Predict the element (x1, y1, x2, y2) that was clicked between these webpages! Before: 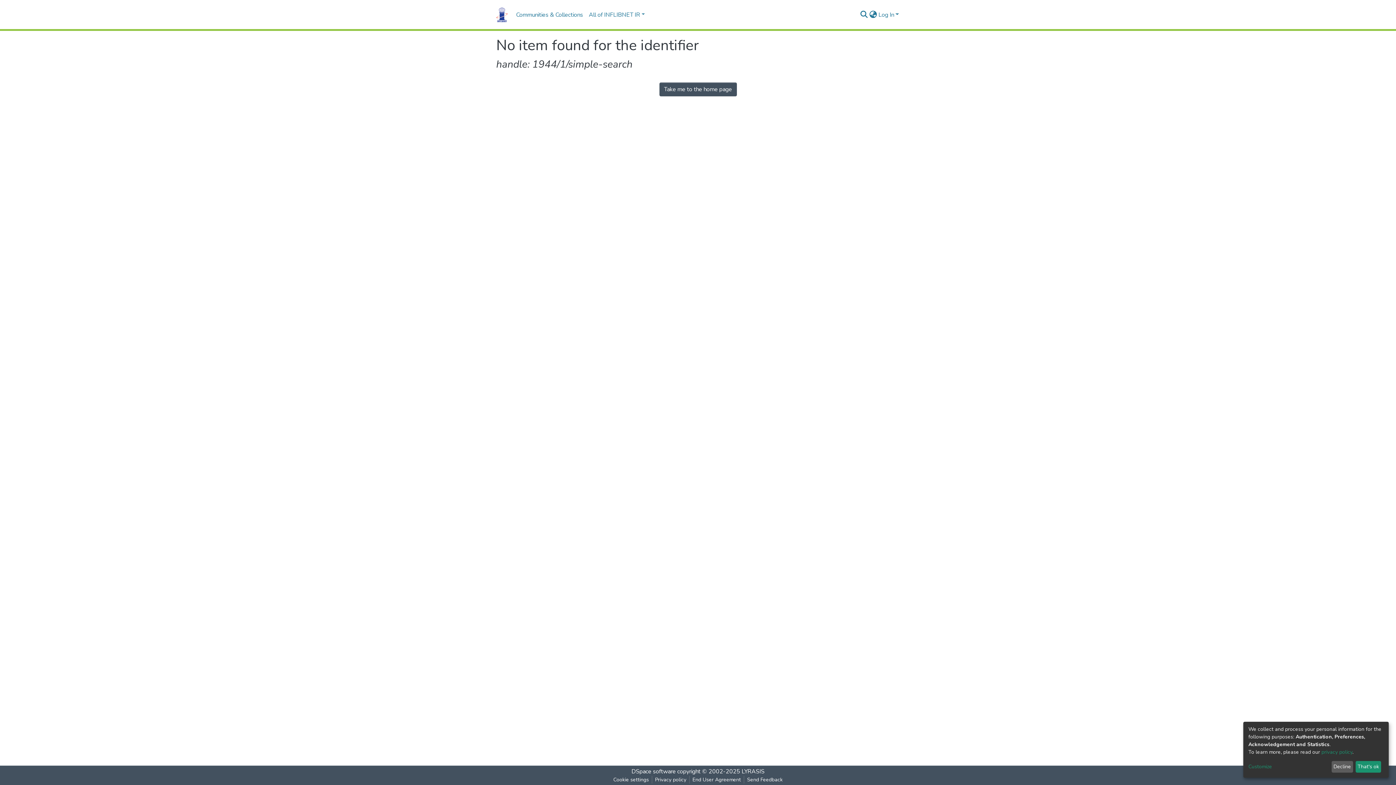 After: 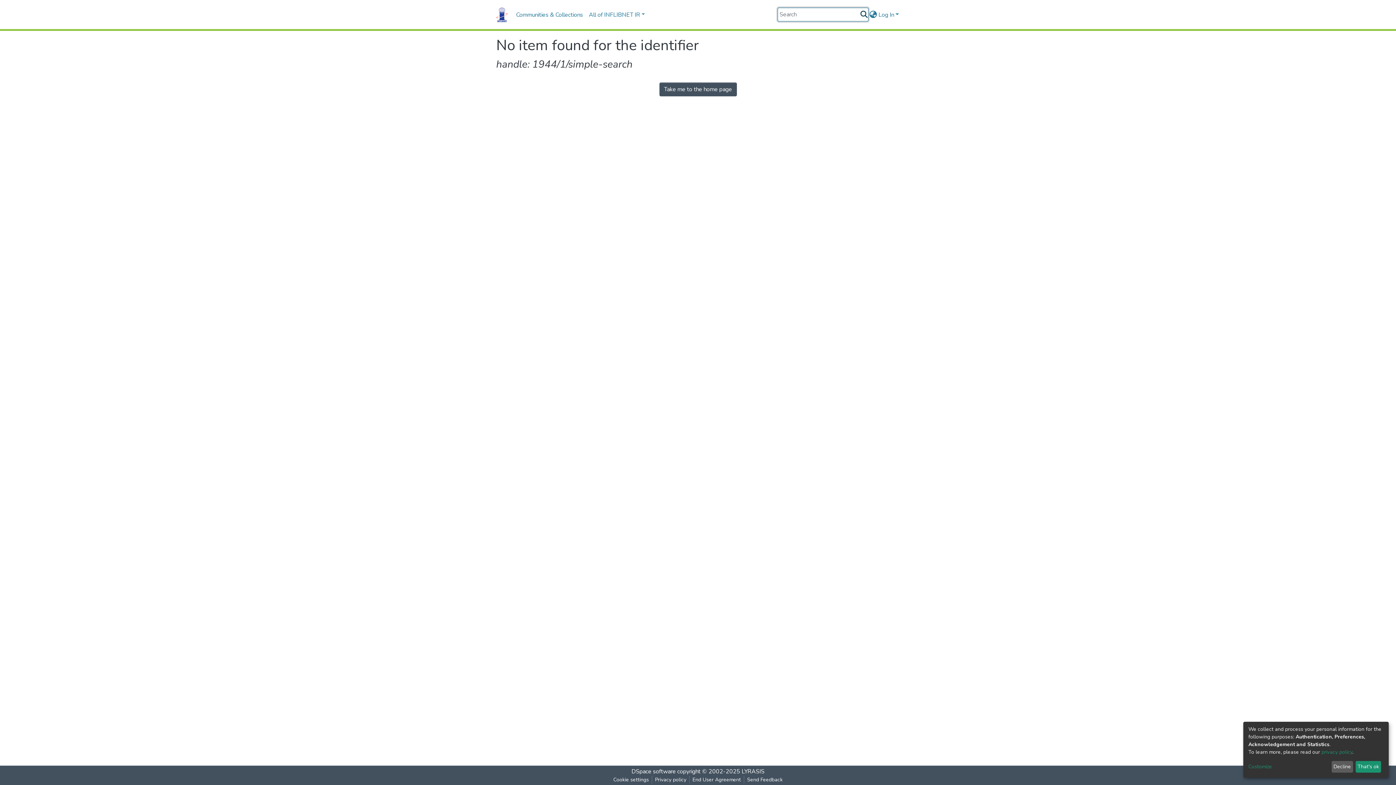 Action: bbox: (859, 10, 868, 19) label: Submit search